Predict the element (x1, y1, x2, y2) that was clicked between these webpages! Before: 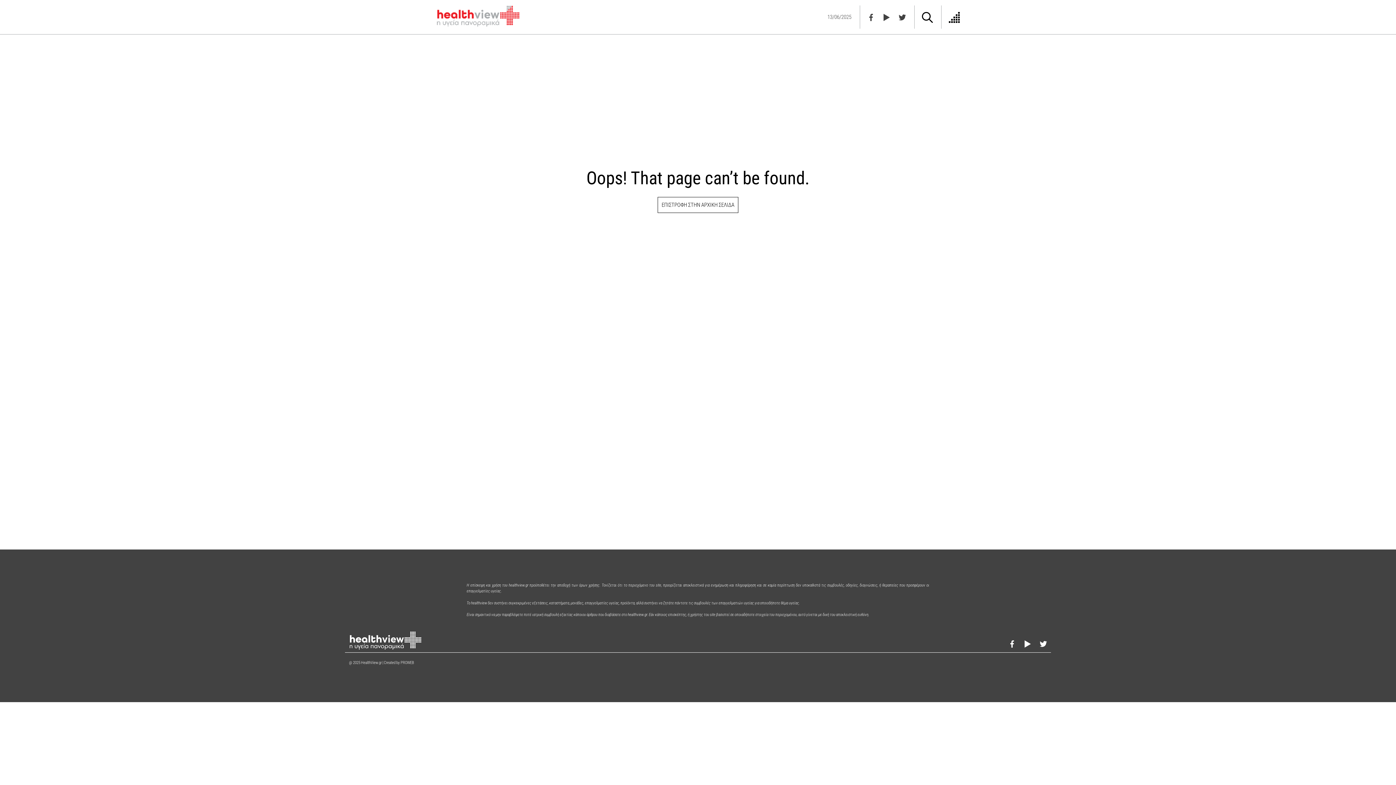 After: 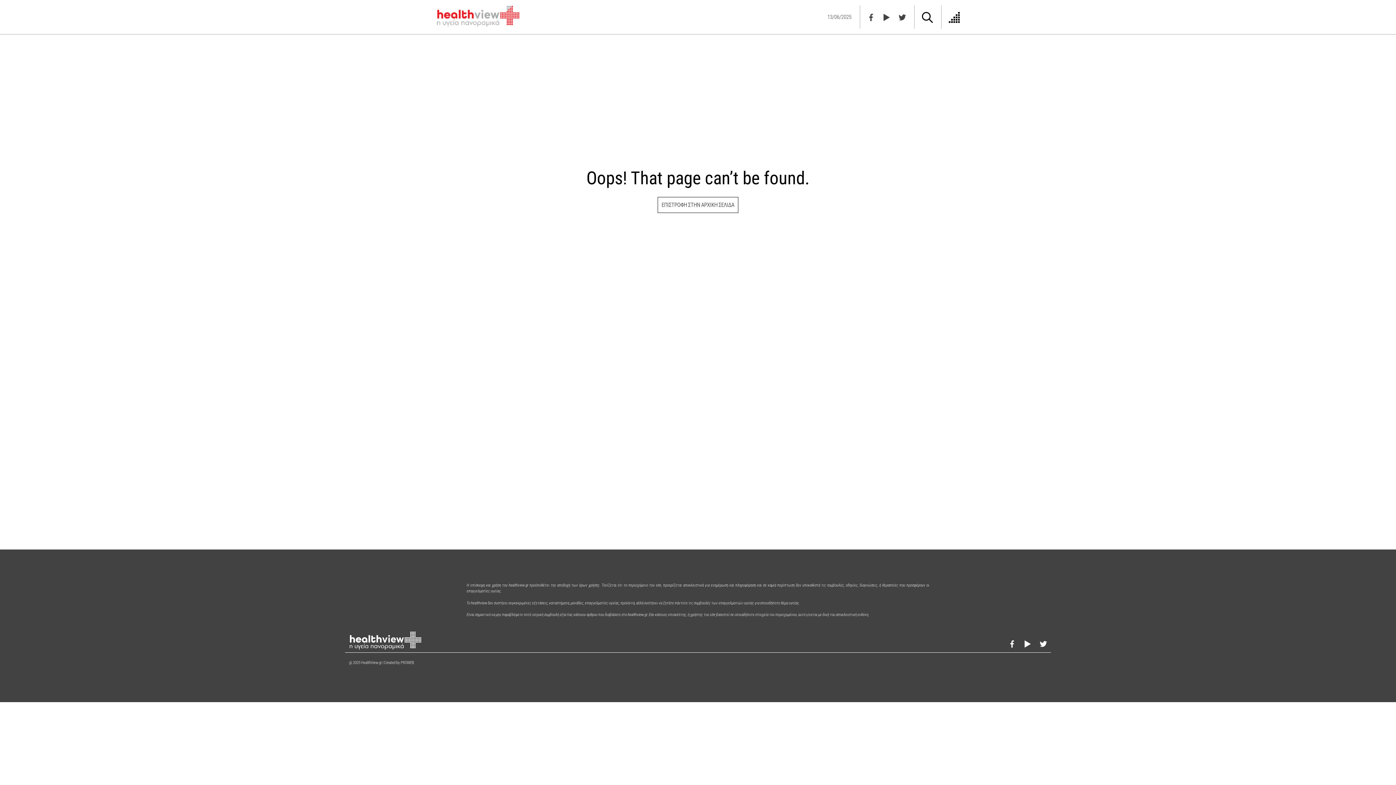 Action: bbox: (1008, 642, 1017, 649) label:  